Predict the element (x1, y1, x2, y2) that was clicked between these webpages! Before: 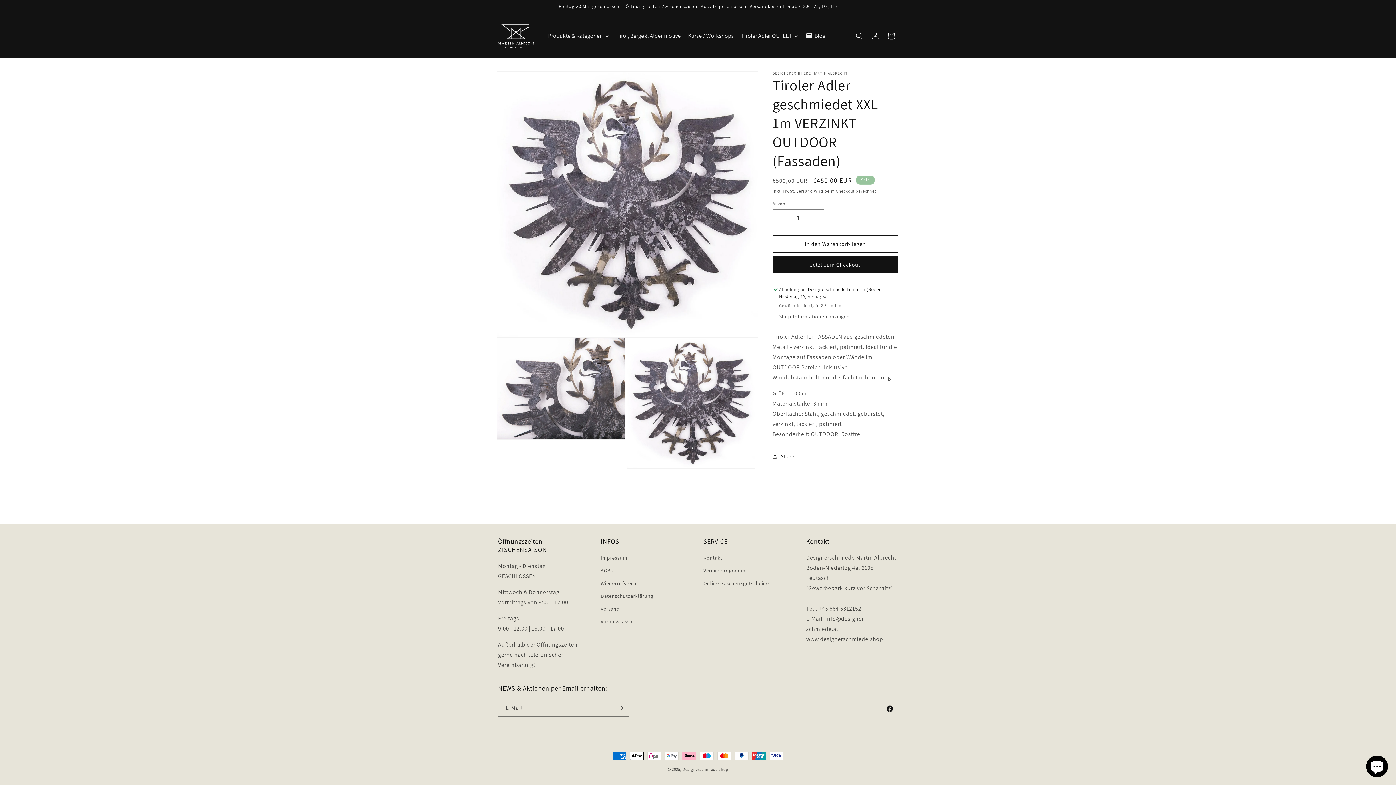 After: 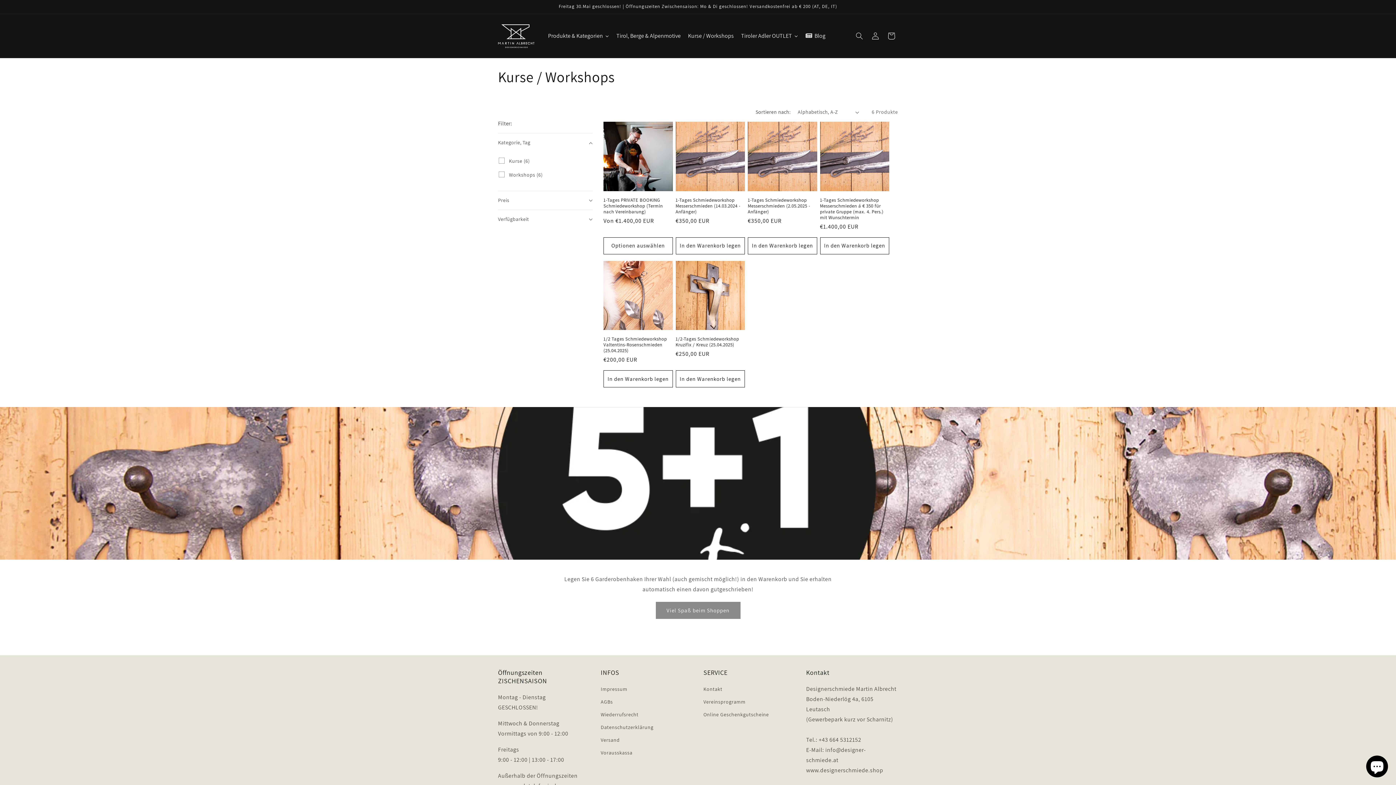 Action: bbox: (684, 26, 737, 45) label: Kurse / Workshops